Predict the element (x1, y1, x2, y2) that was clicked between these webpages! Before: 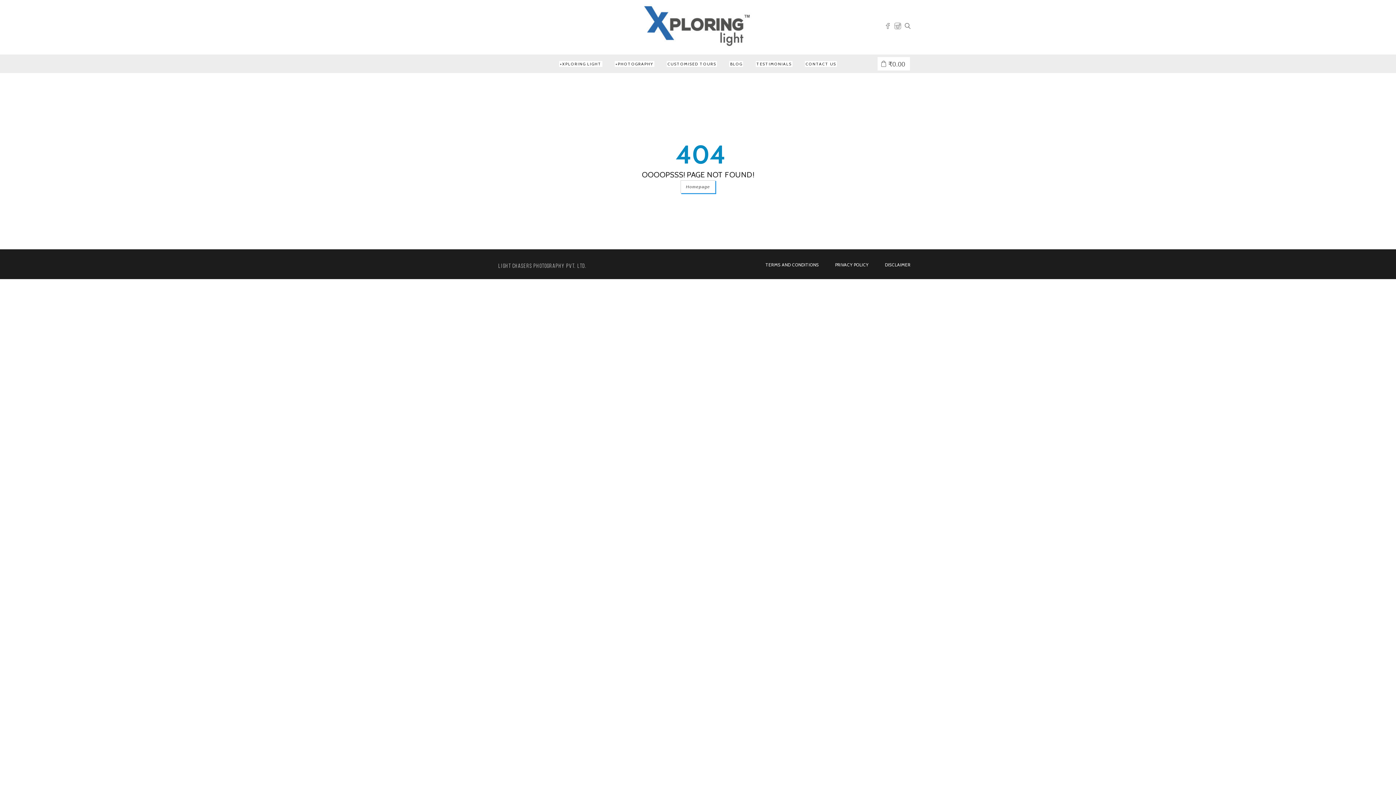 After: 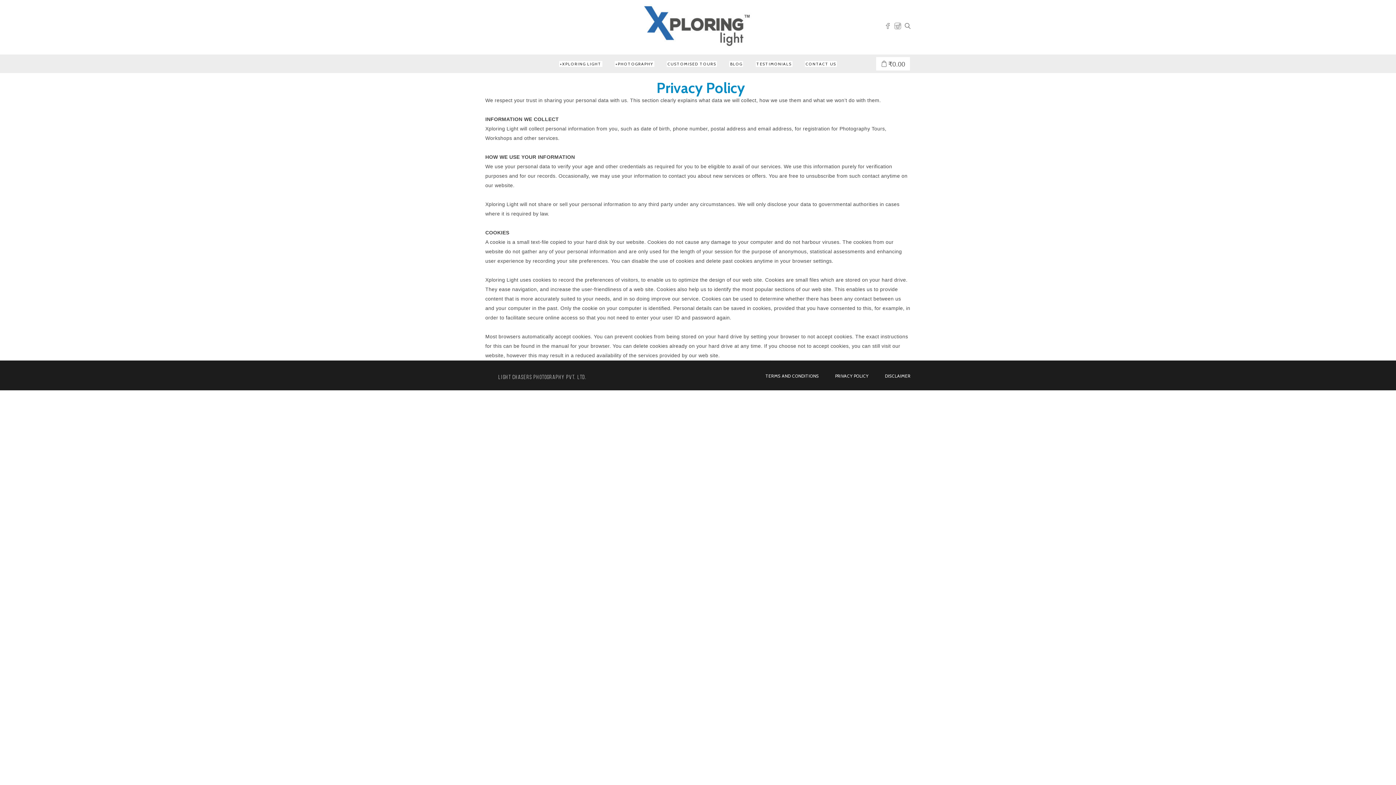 Action: bbox: (835, 262, 868, 267) label: PRIVACY POLICY